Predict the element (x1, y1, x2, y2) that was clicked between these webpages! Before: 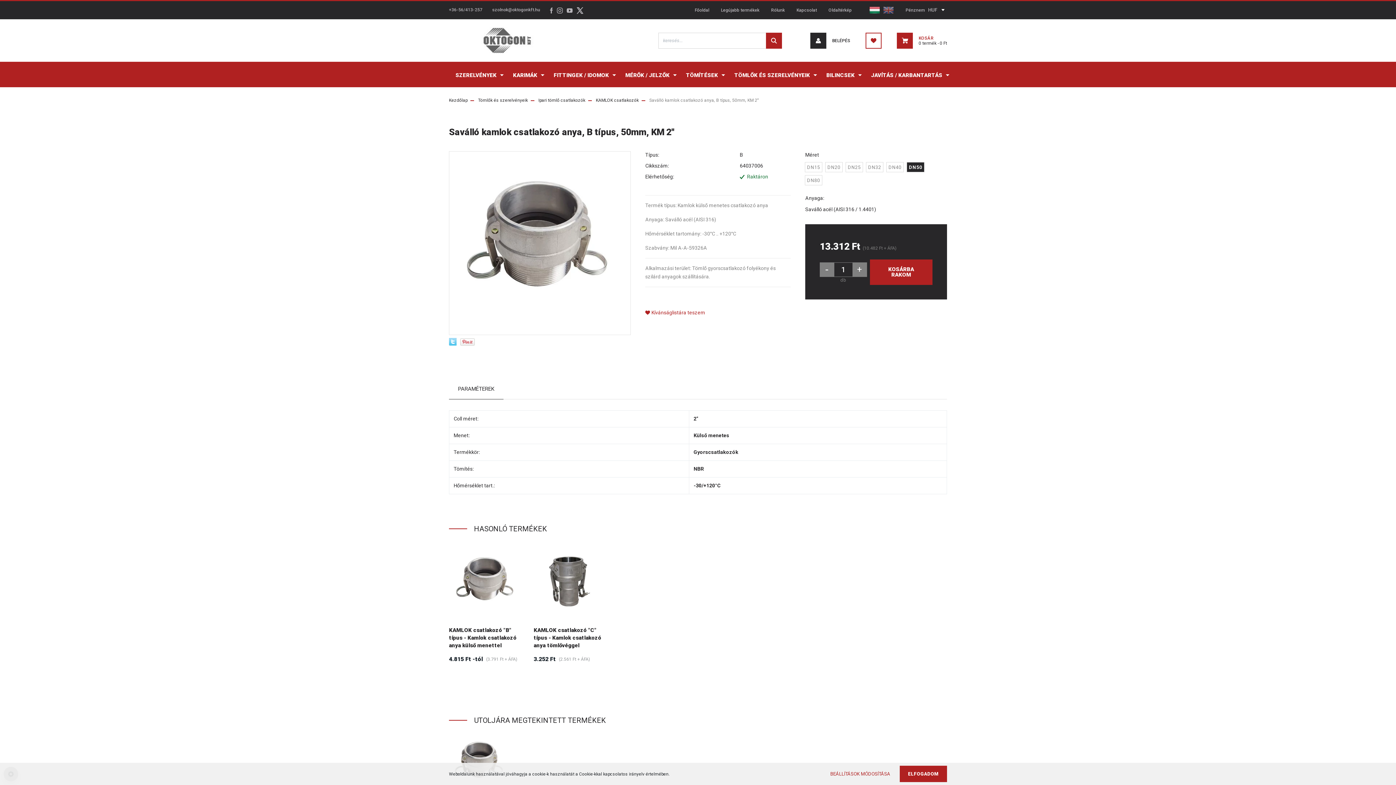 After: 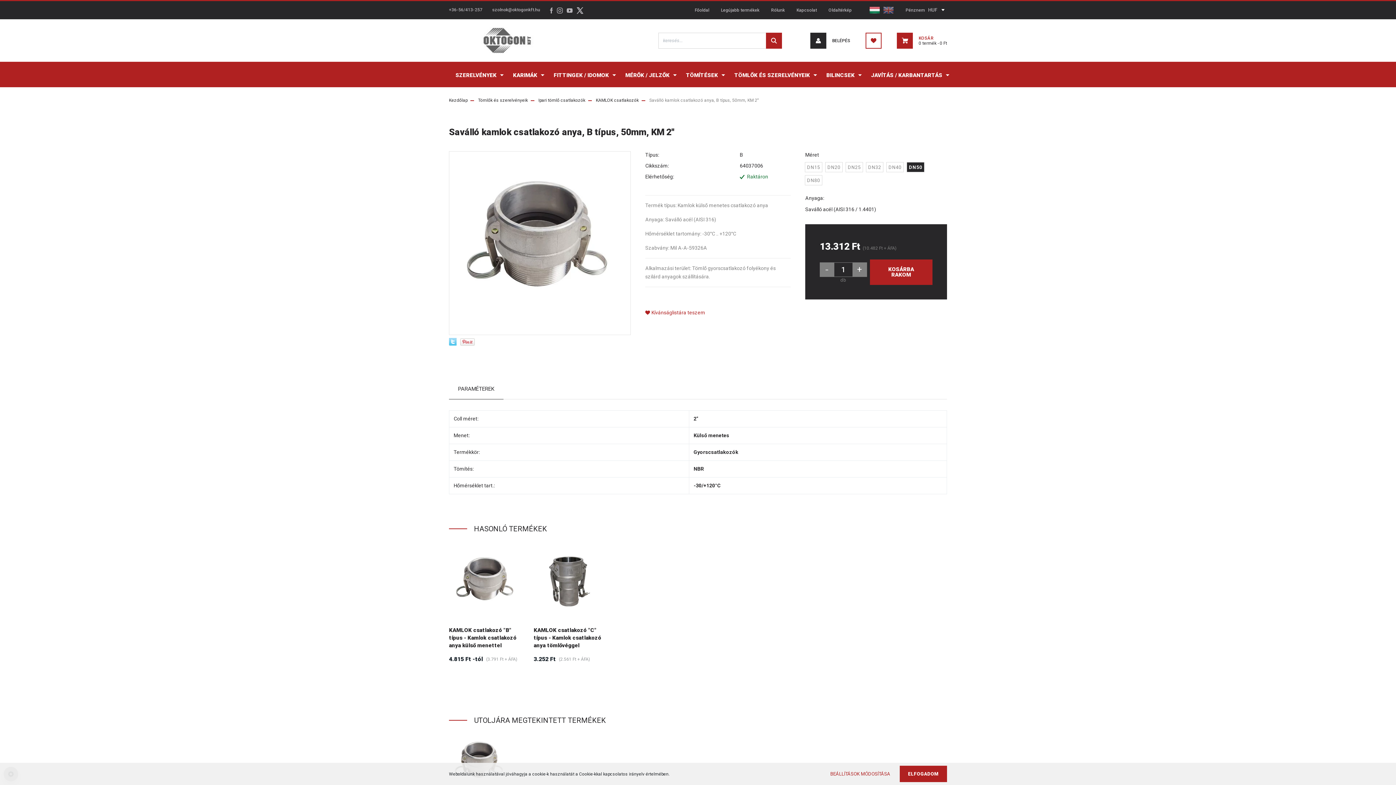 Action: bbox: (820, 264, 834, 275) label: -